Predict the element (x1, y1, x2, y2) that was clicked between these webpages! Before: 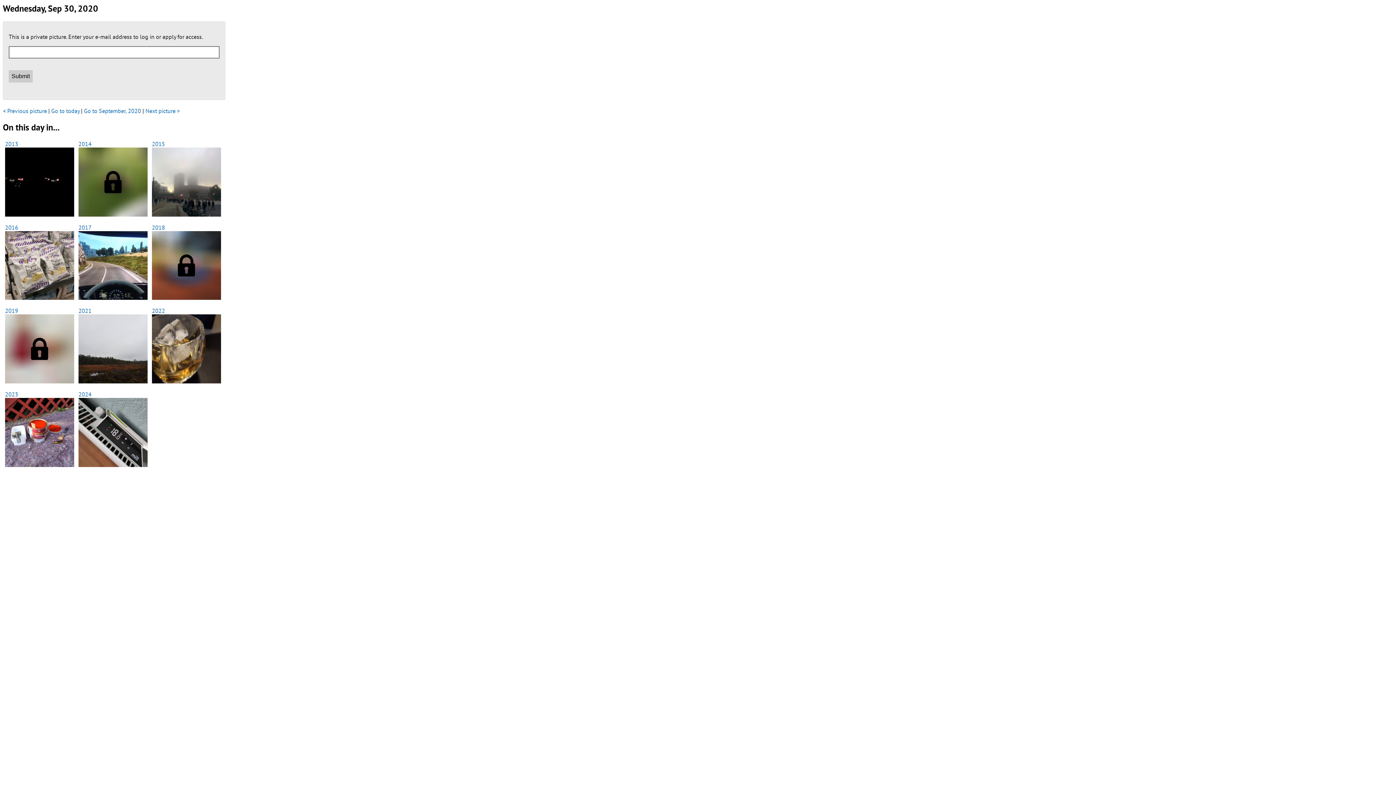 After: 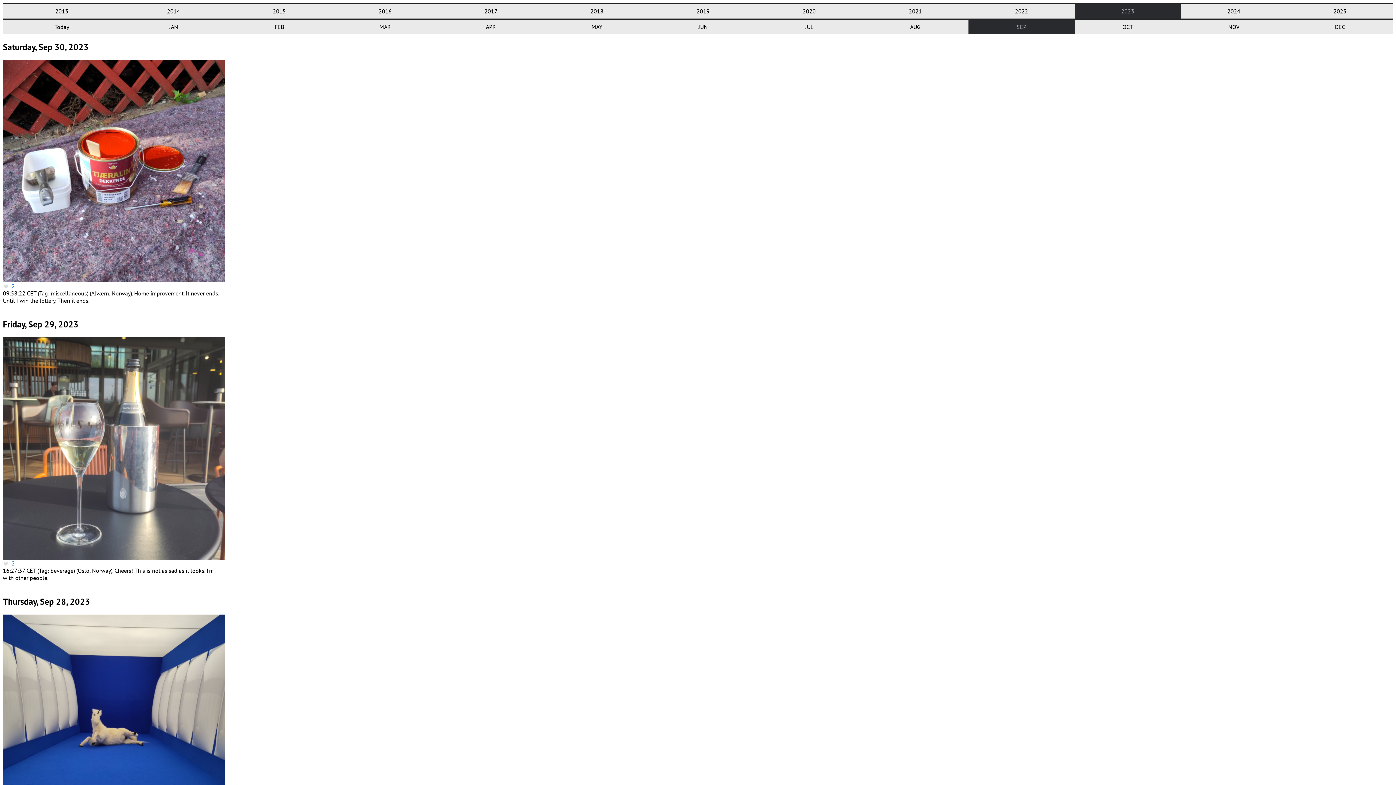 Action: bbox: (5, 390, 18, 398) label: 2023